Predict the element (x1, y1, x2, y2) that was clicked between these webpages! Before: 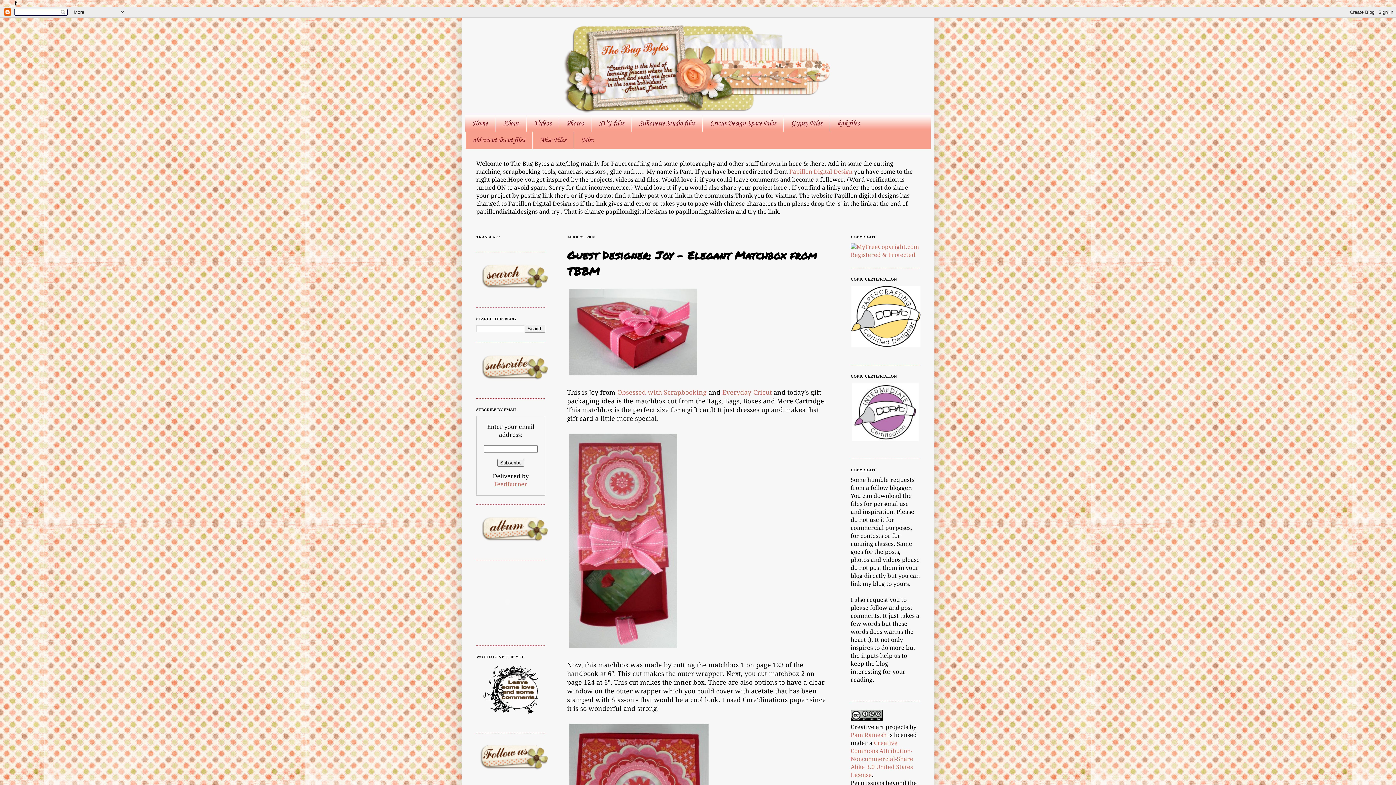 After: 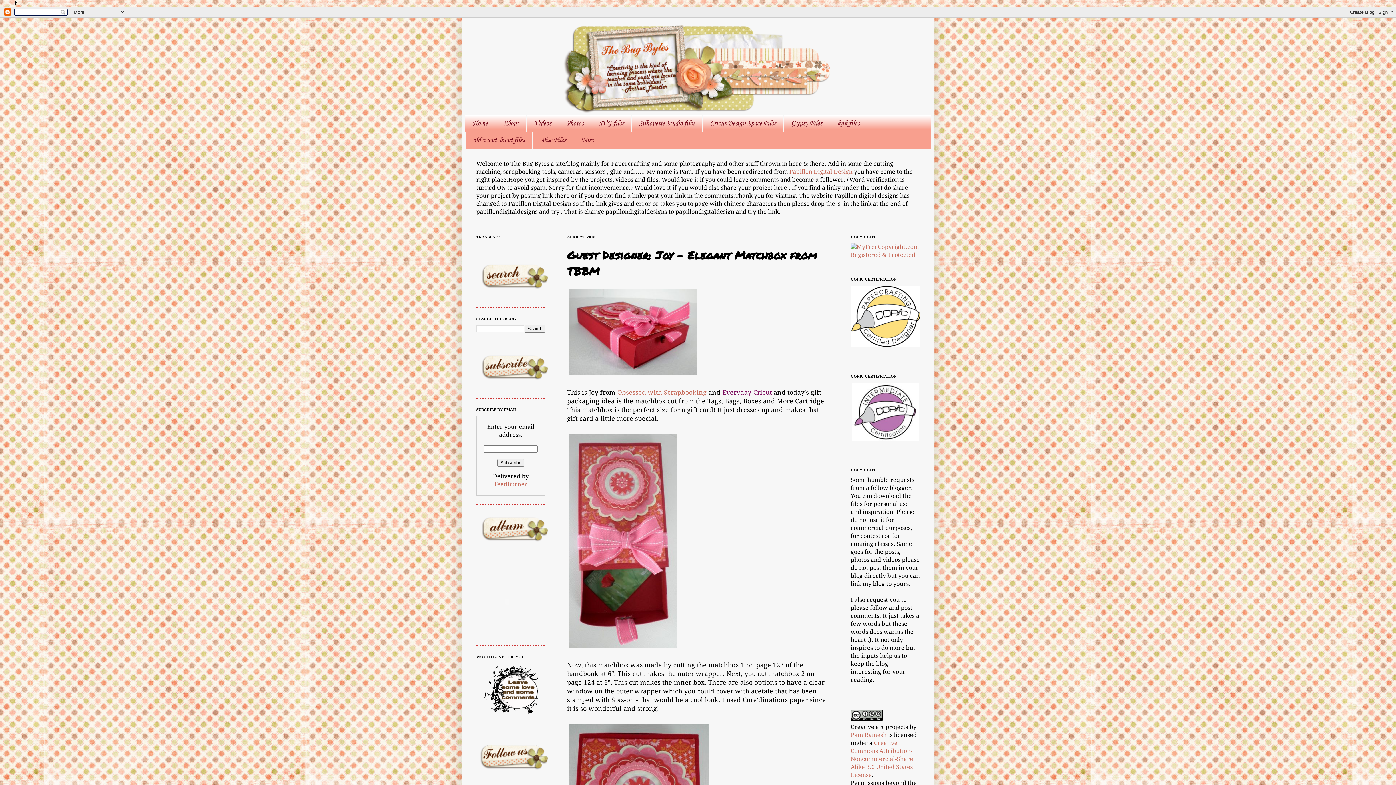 Action: bbox: (722, 389, 772, 396) label: Everyday Cricut